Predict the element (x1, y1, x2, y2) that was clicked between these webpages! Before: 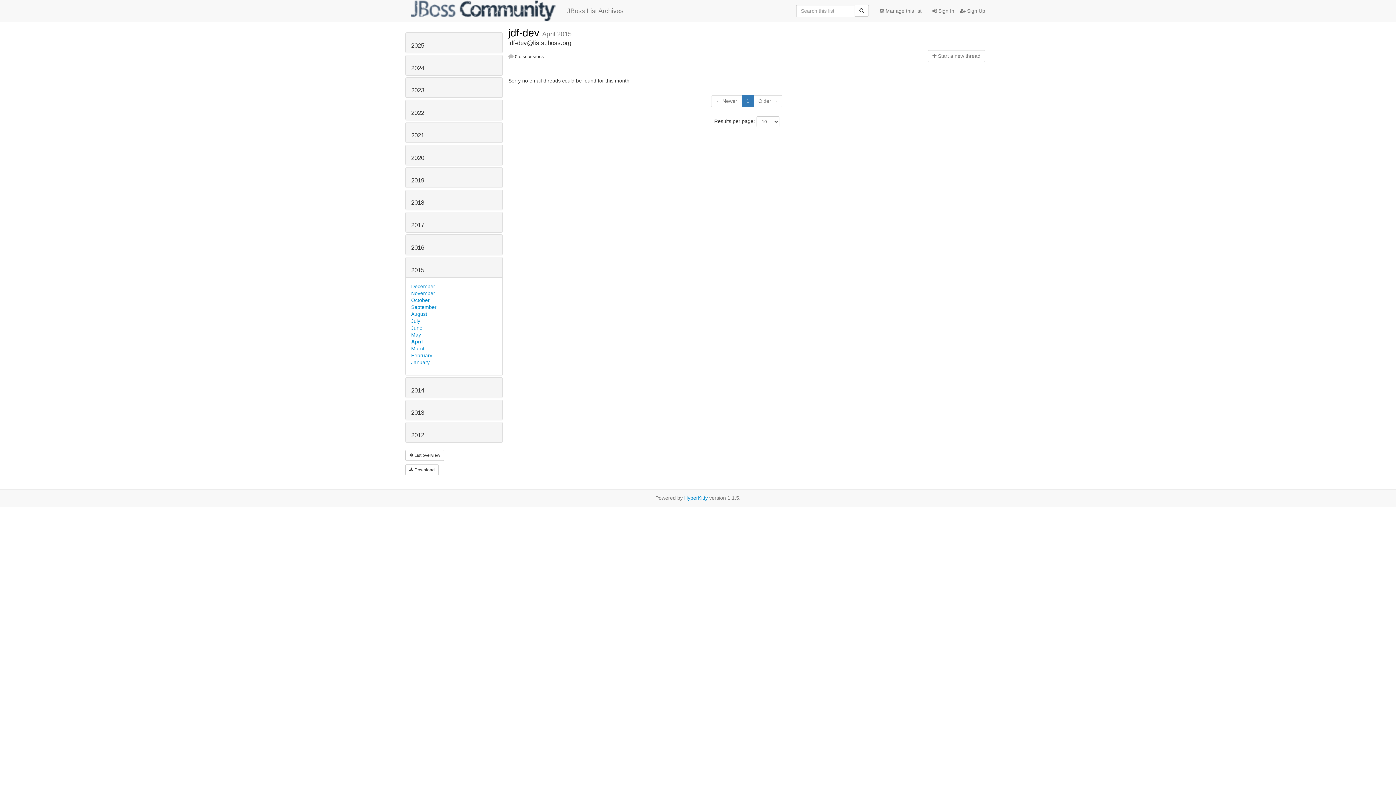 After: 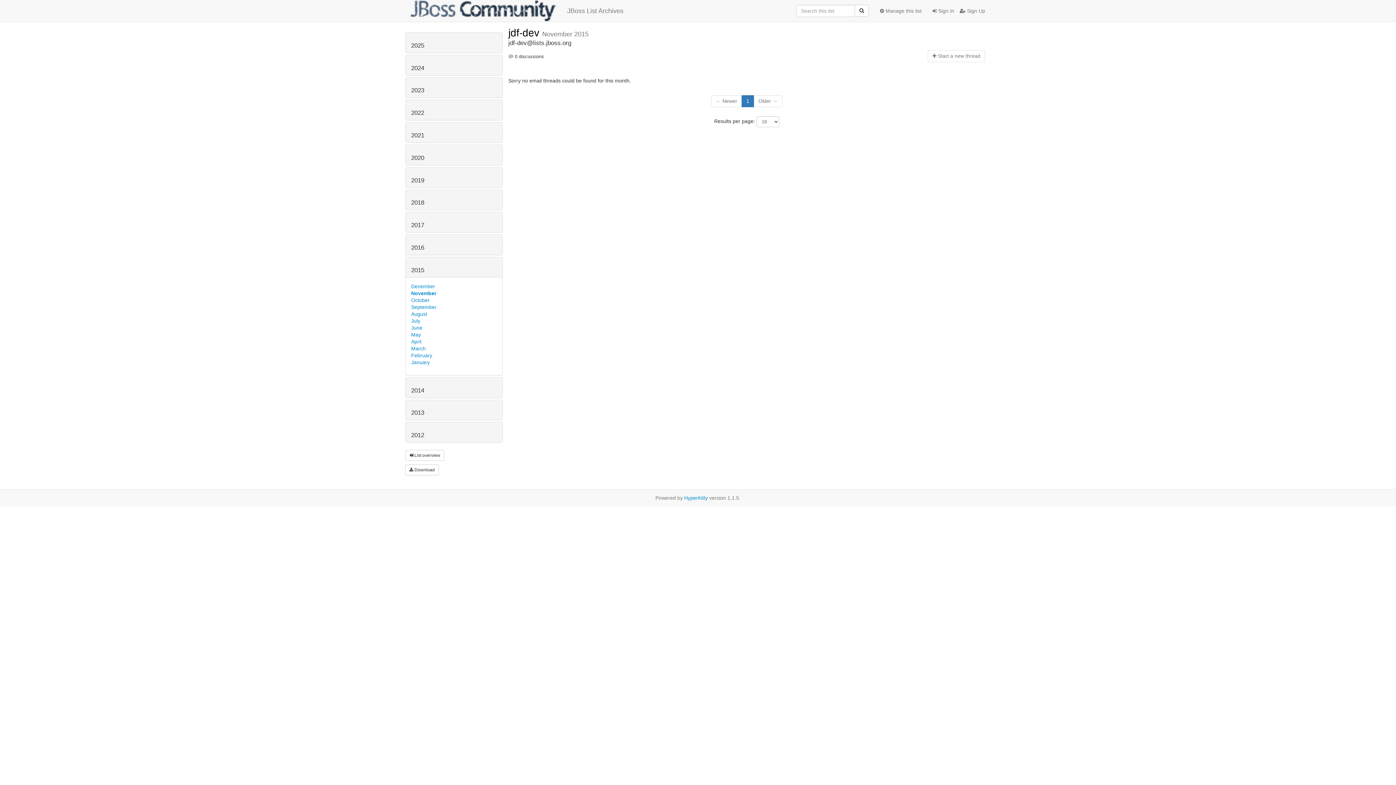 Action: label: November bbox: (411, 290, 435, 296)